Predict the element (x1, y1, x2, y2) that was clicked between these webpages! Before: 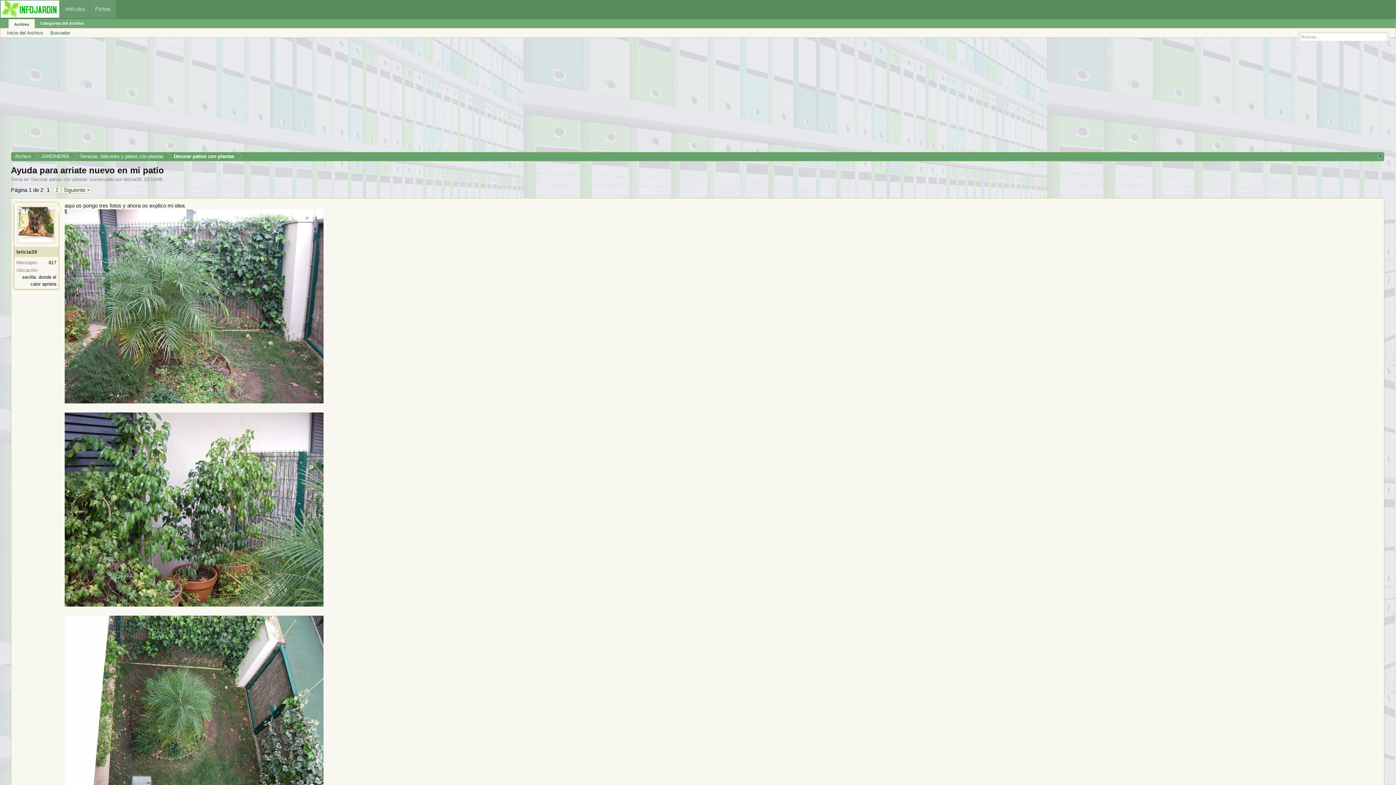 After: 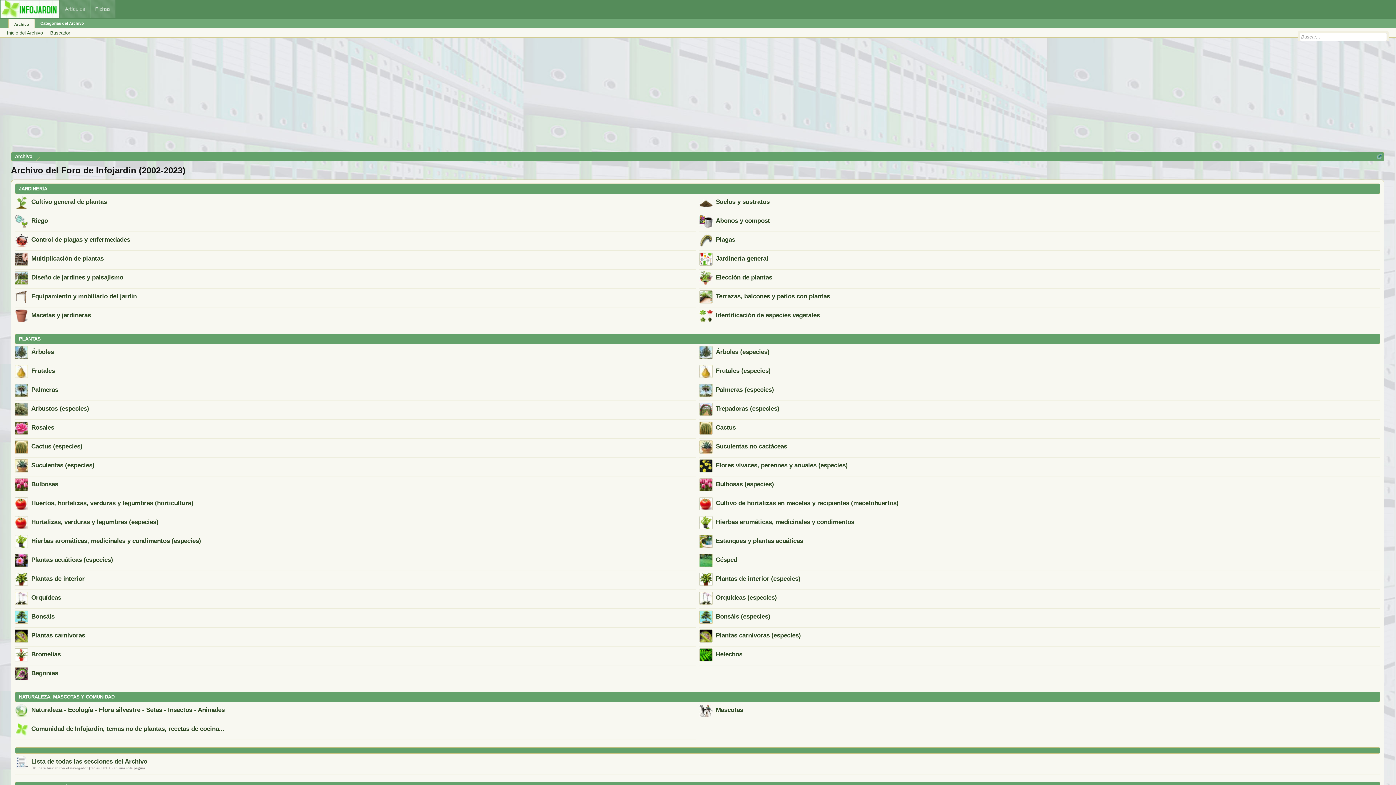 Action: bbox: (8, 18, 34, 29) label: Archivo